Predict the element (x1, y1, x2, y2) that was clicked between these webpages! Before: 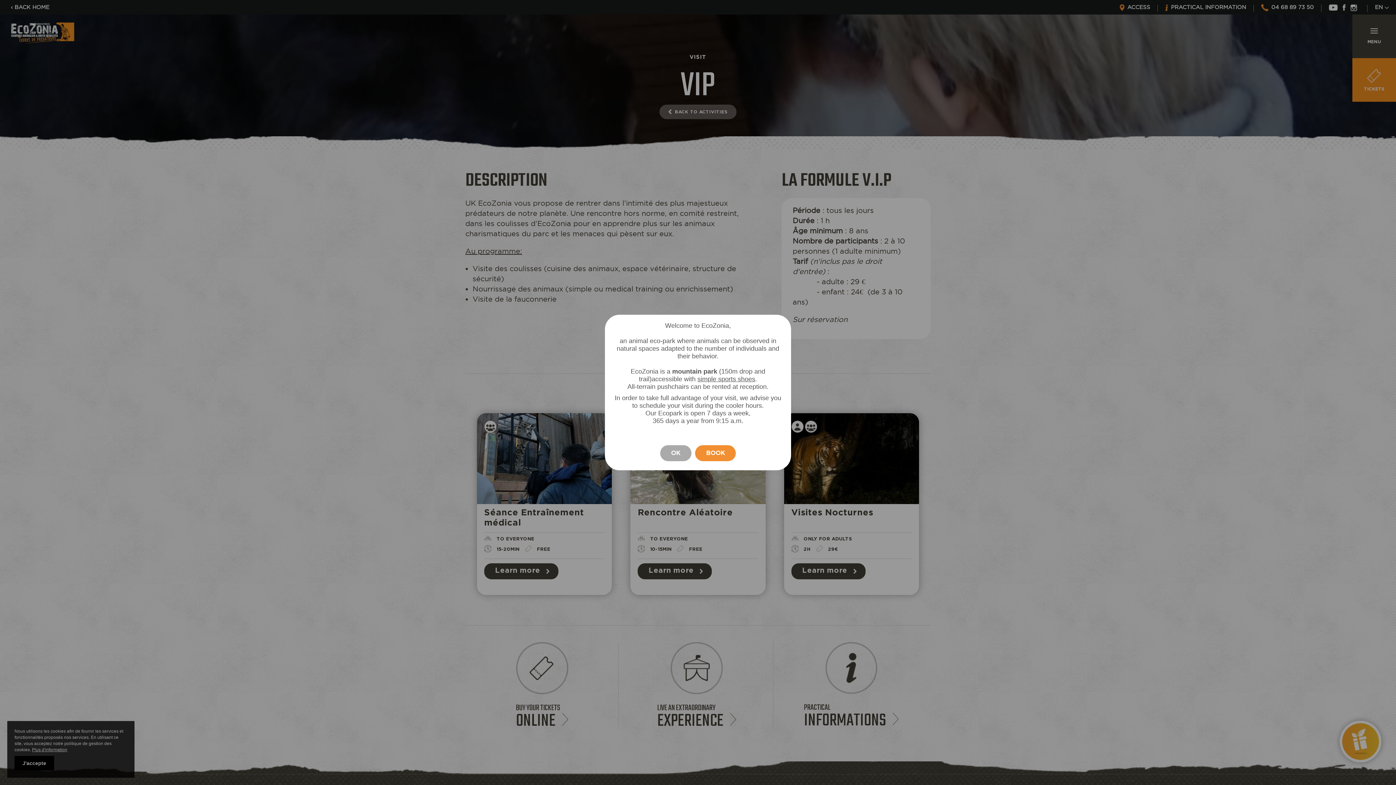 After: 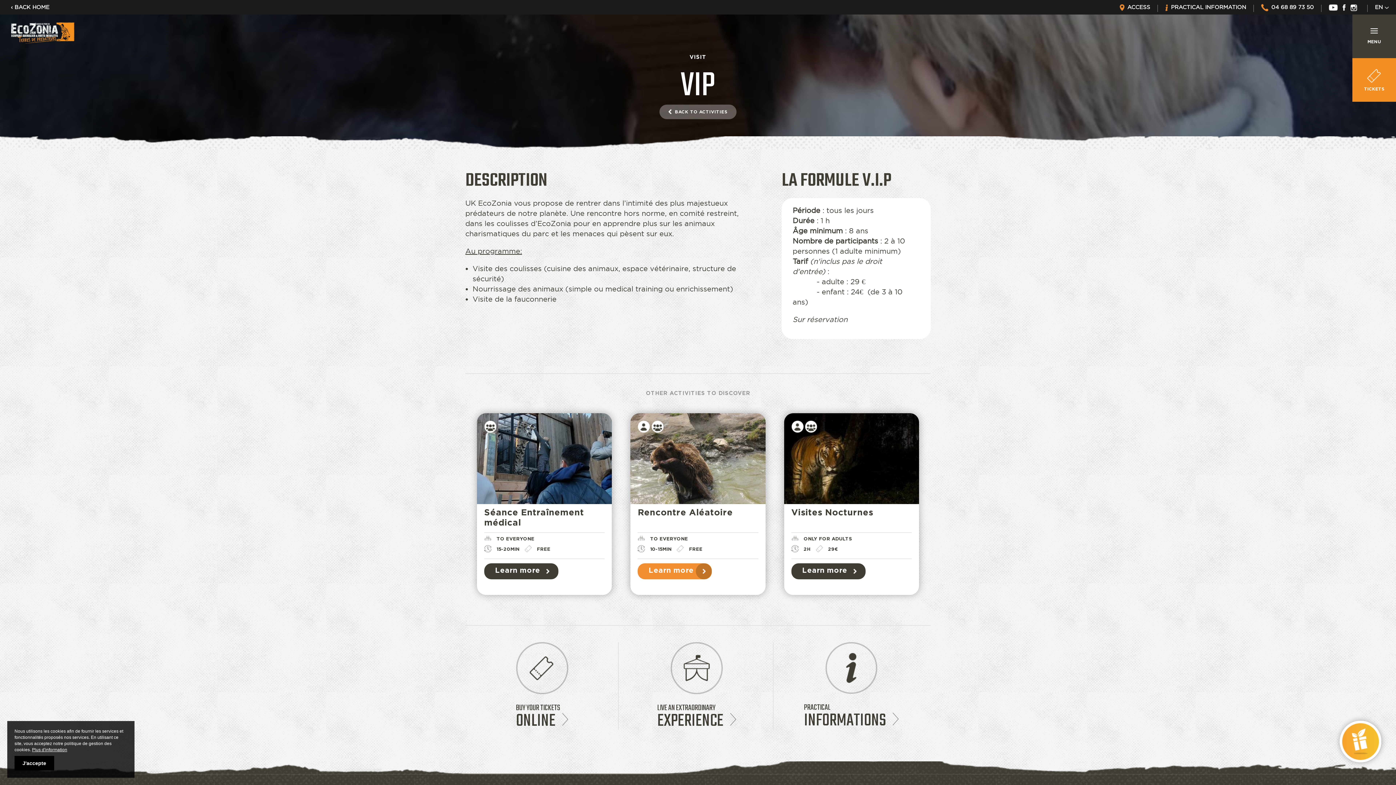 Action: bbox: (671, 429, 693, 440) label: OK